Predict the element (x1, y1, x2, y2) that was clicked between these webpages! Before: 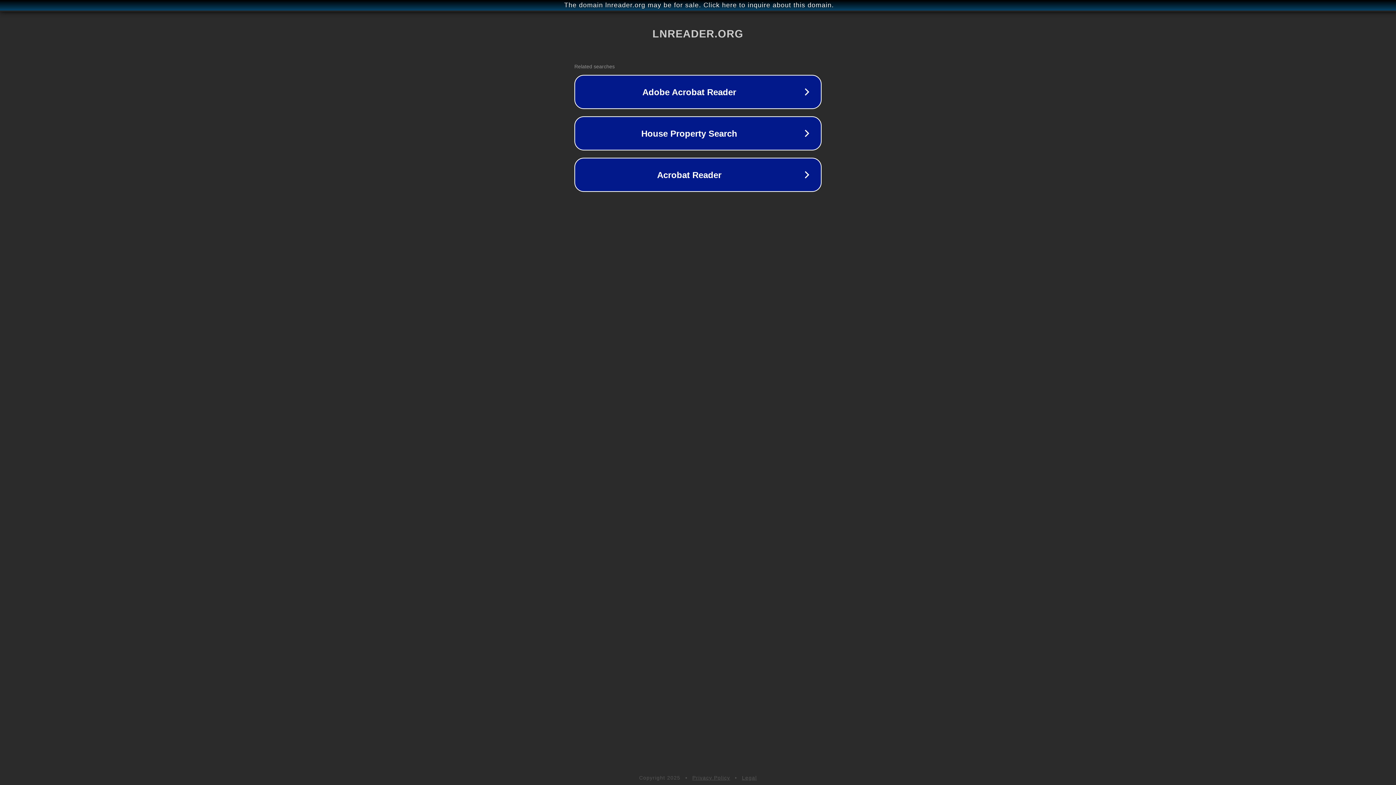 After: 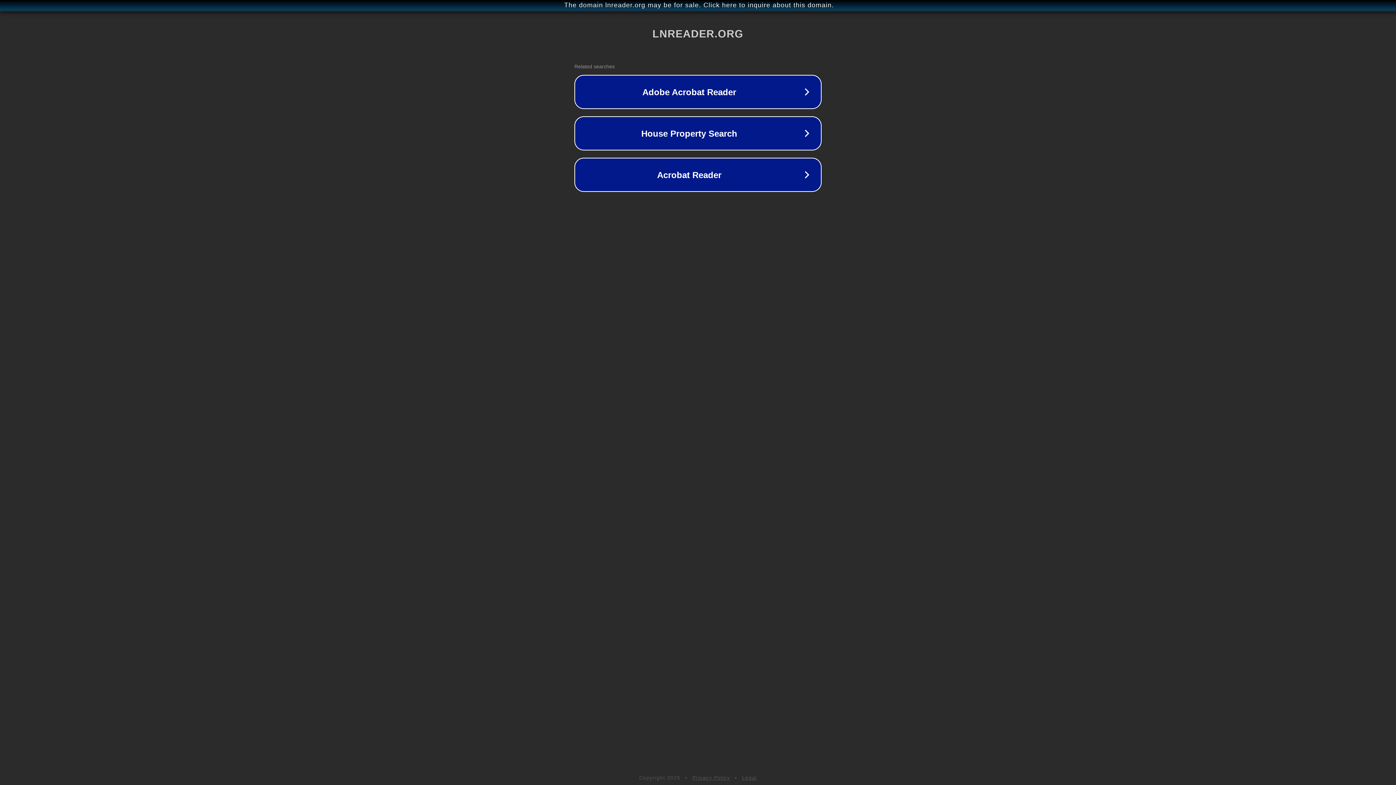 Action: bbox: (742, 775, 757, 781) label: Legal